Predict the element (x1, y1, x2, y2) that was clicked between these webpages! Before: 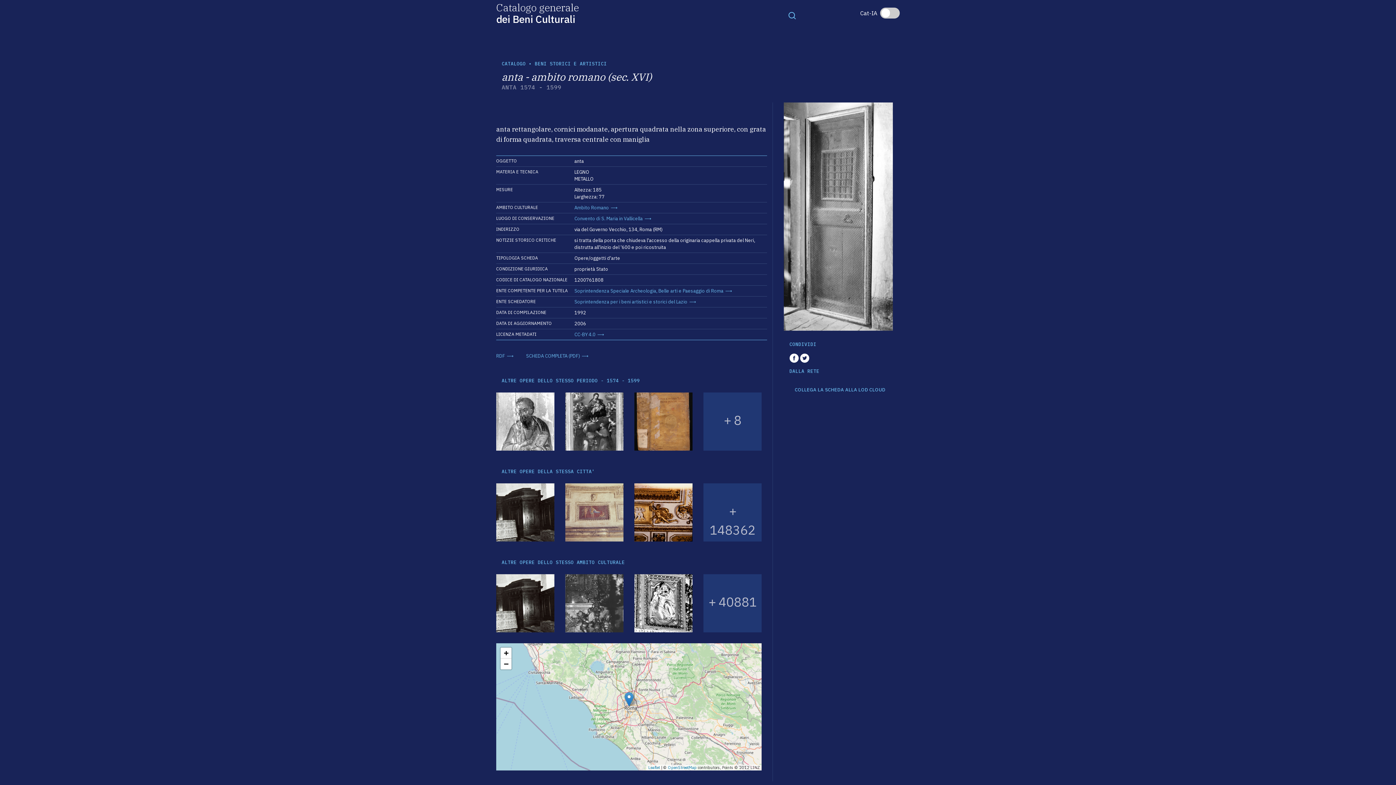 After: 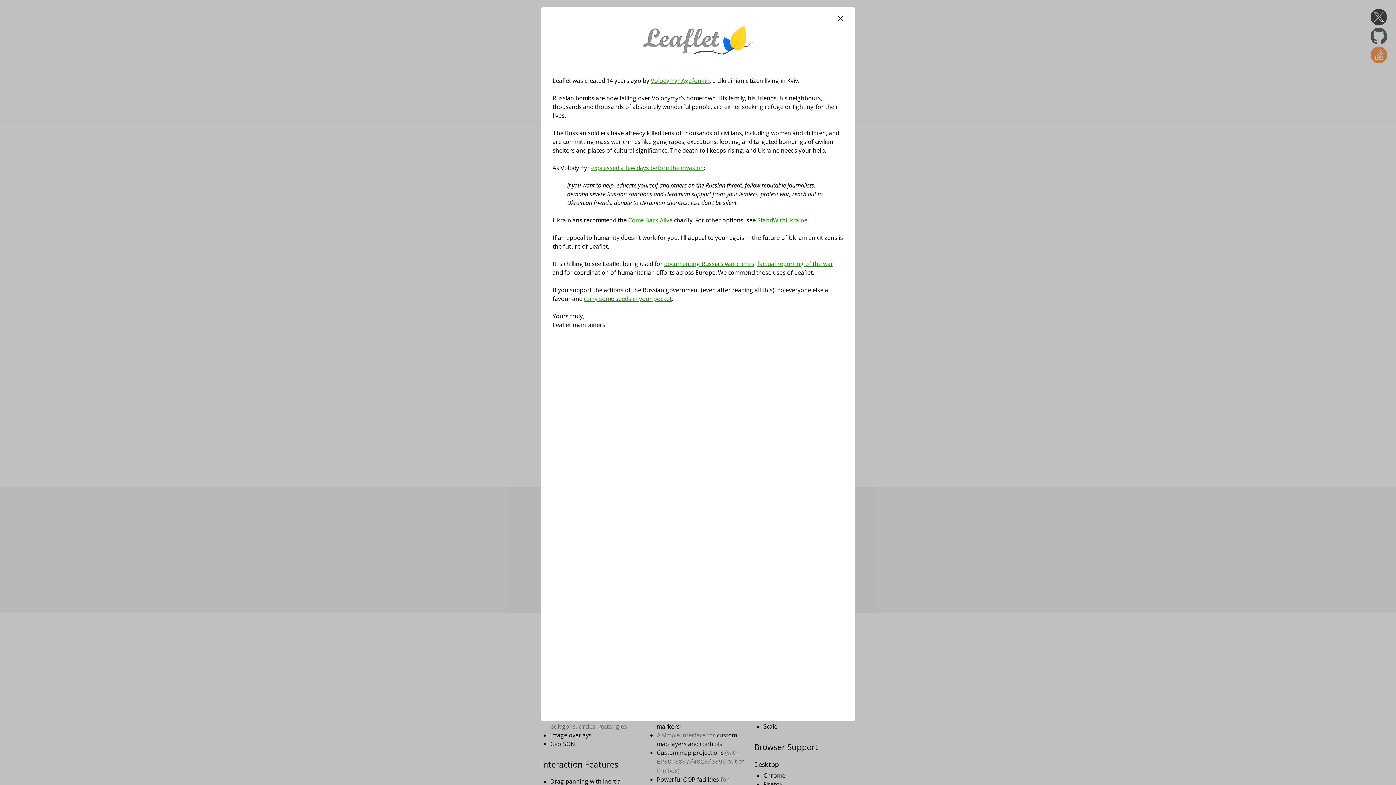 Action: label: Leaflet bbox: (648, 765, 660, 770)